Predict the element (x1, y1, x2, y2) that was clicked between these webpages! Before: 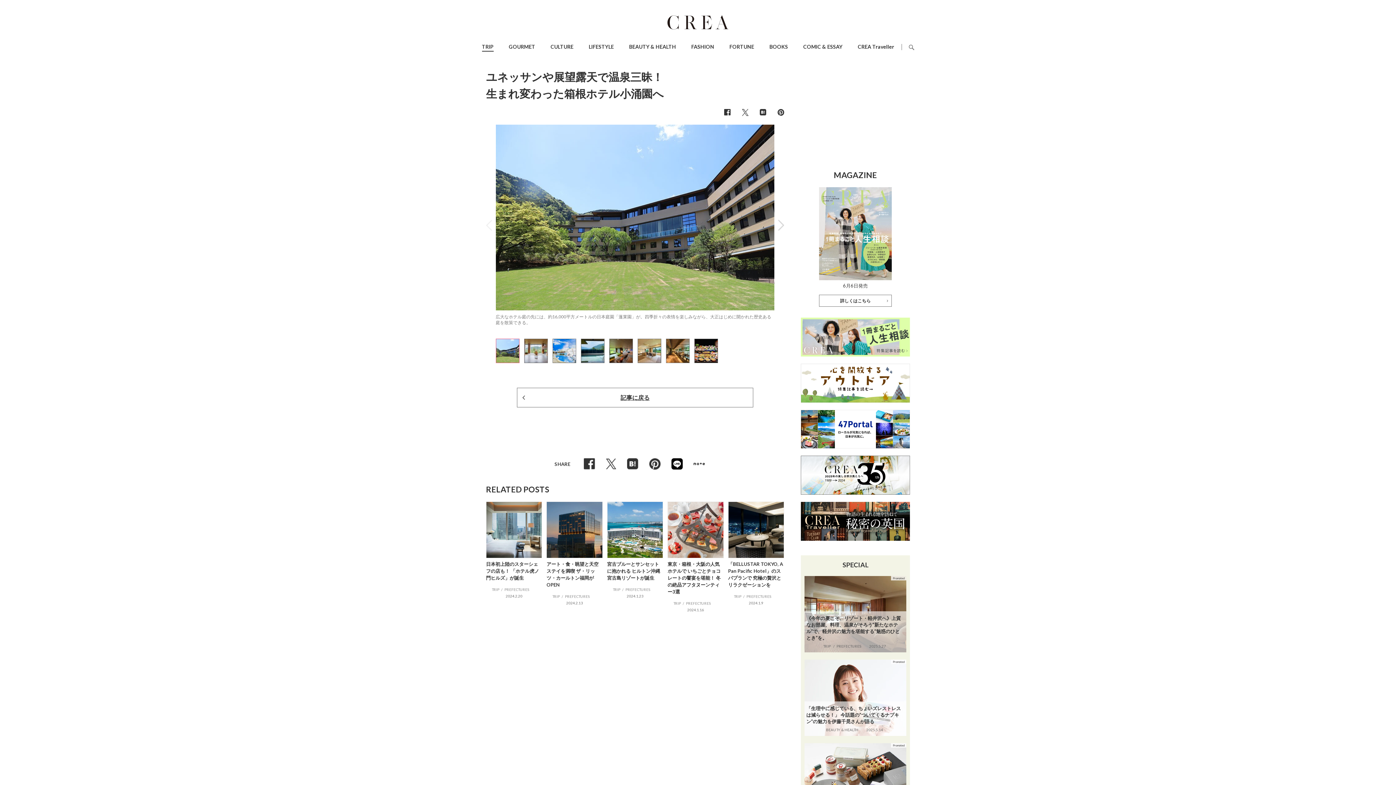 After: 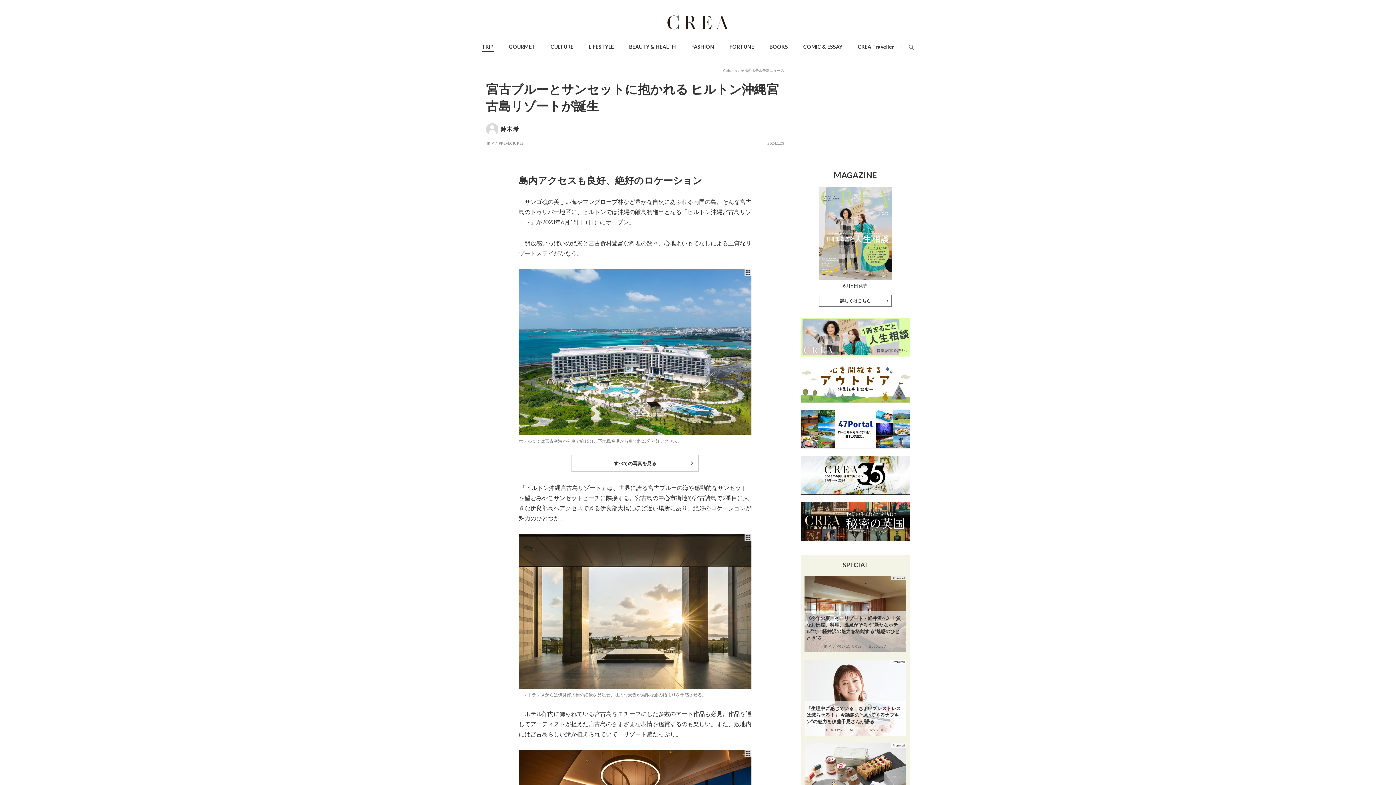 Action: bbox: (607, 501, 663, 600) label: 宮古ブルーとサンセットに抱かれる ヒルトン沖縄宮古島リゾートが誕生

TRIP PREFECTURES 

2024.1.23